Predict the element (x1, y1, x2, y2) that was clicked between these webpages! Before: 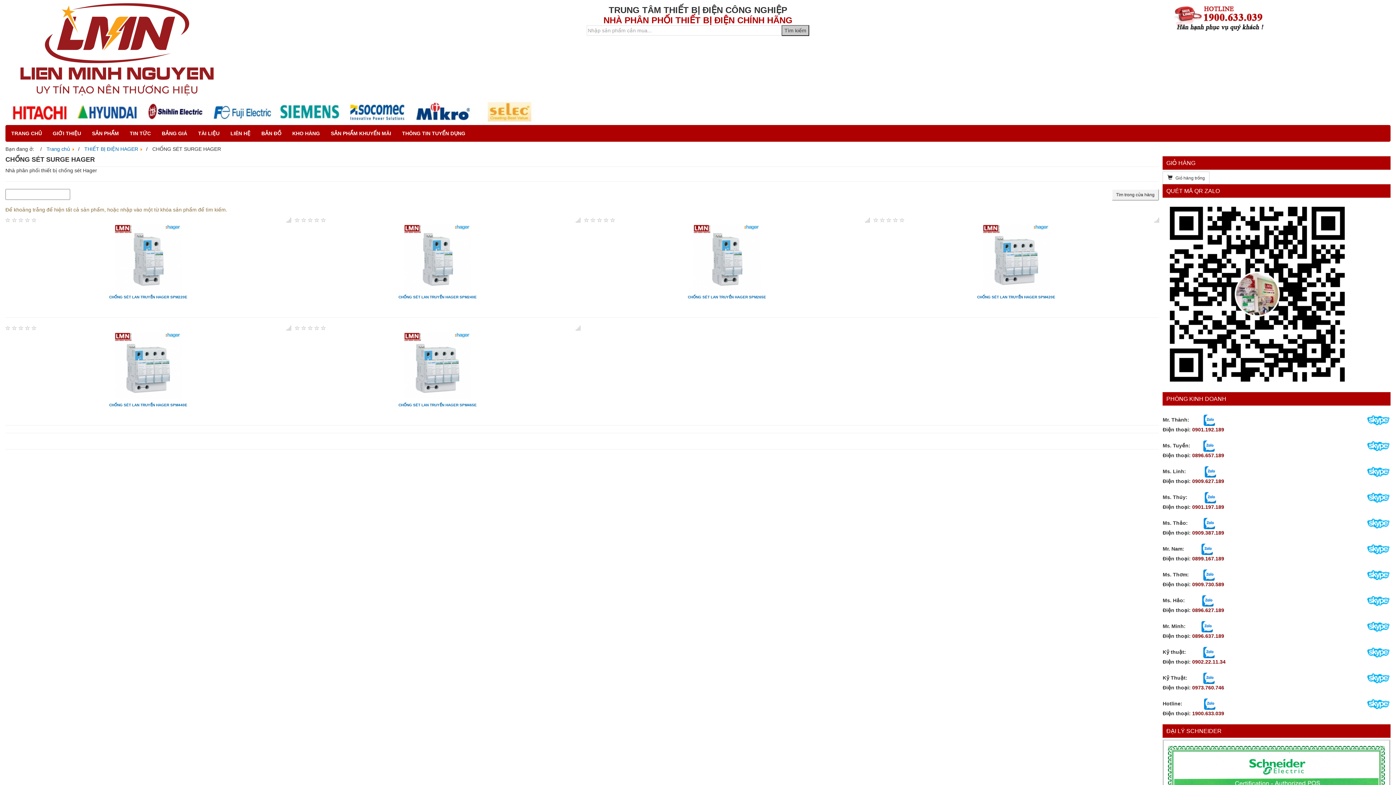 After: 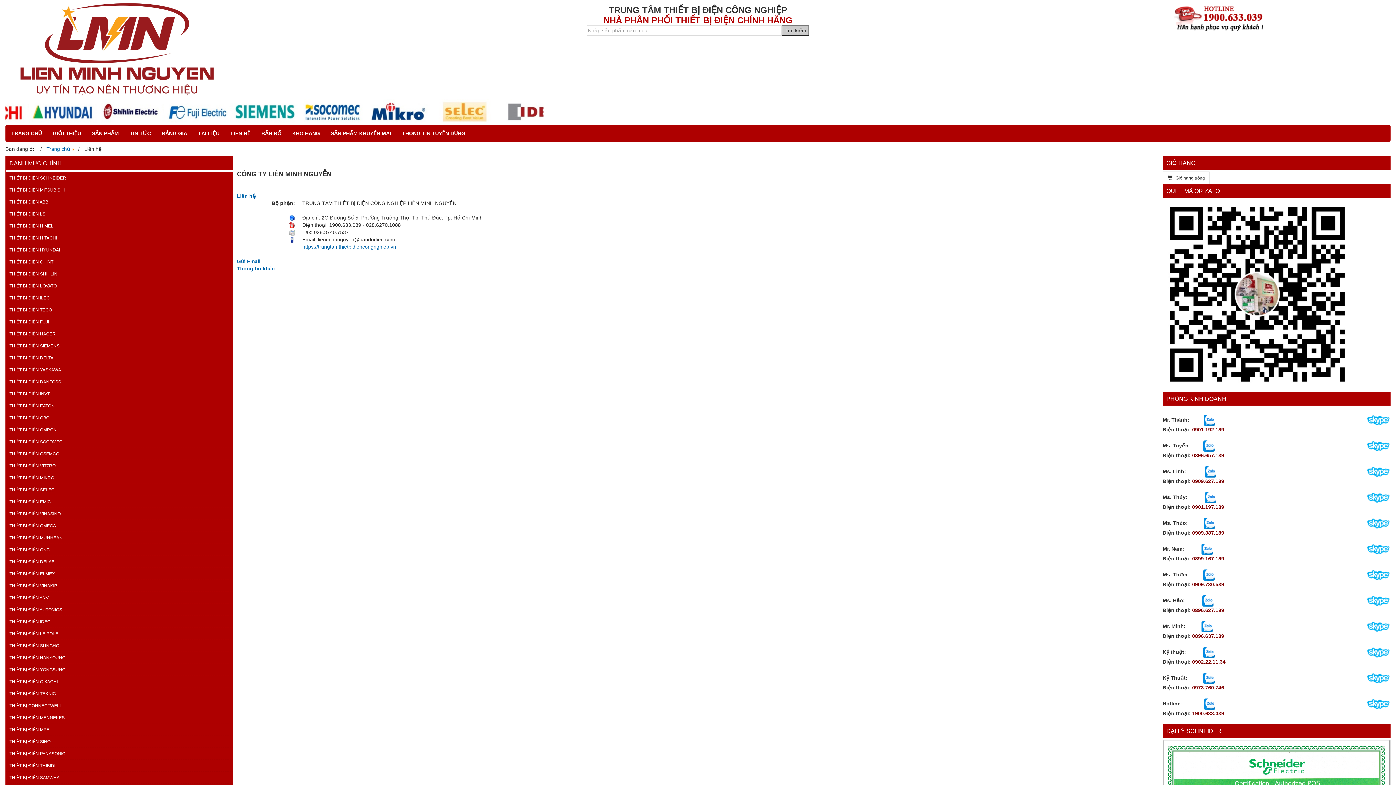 Action: bbox: (225, 125, 256, 141) label: LIÊN HỆ